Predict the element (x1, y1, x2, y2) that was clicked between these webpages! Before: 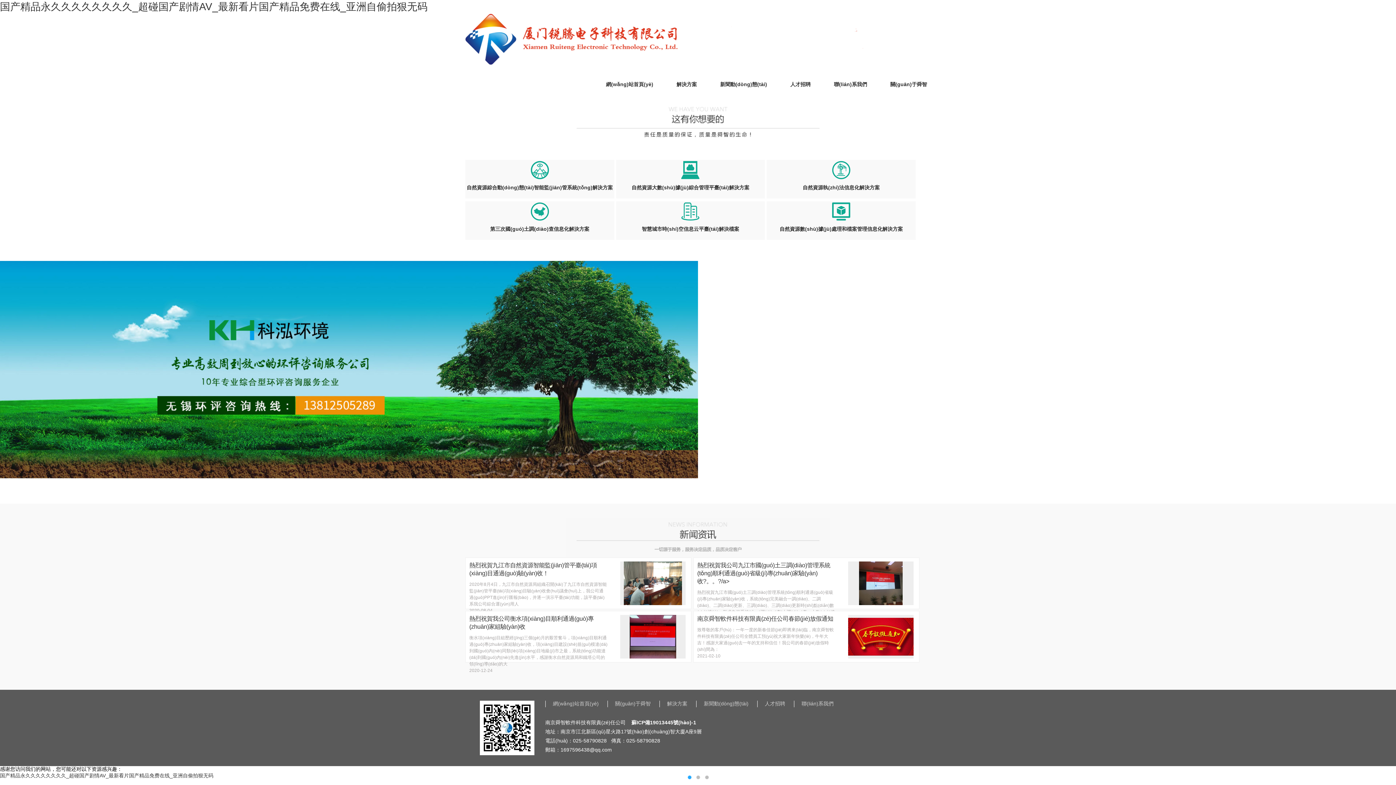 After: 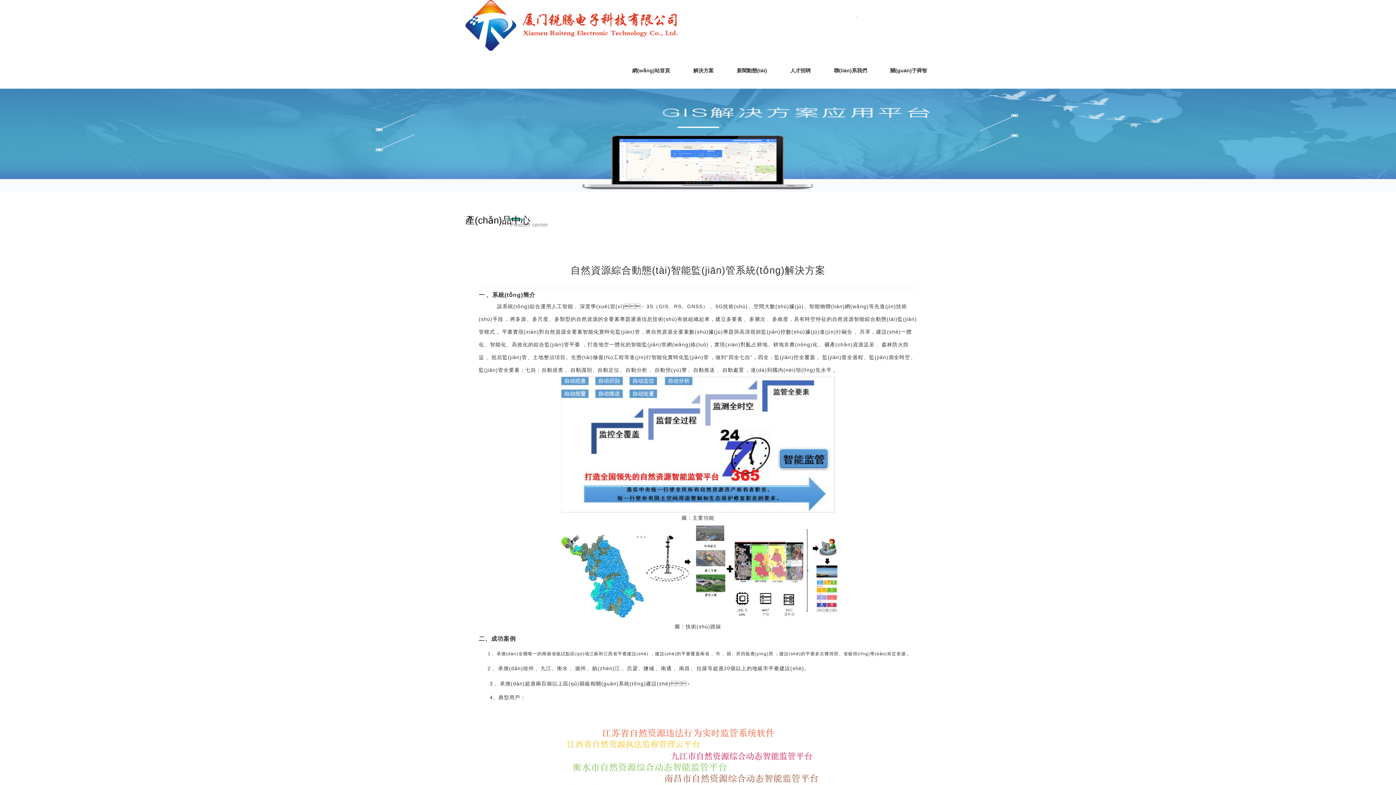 Action: bbox: (465, 161, 614, 193) label: 自然資源綜合動(dòng)態(tài)智能監(jiān)管系統(tǒng)解決方案